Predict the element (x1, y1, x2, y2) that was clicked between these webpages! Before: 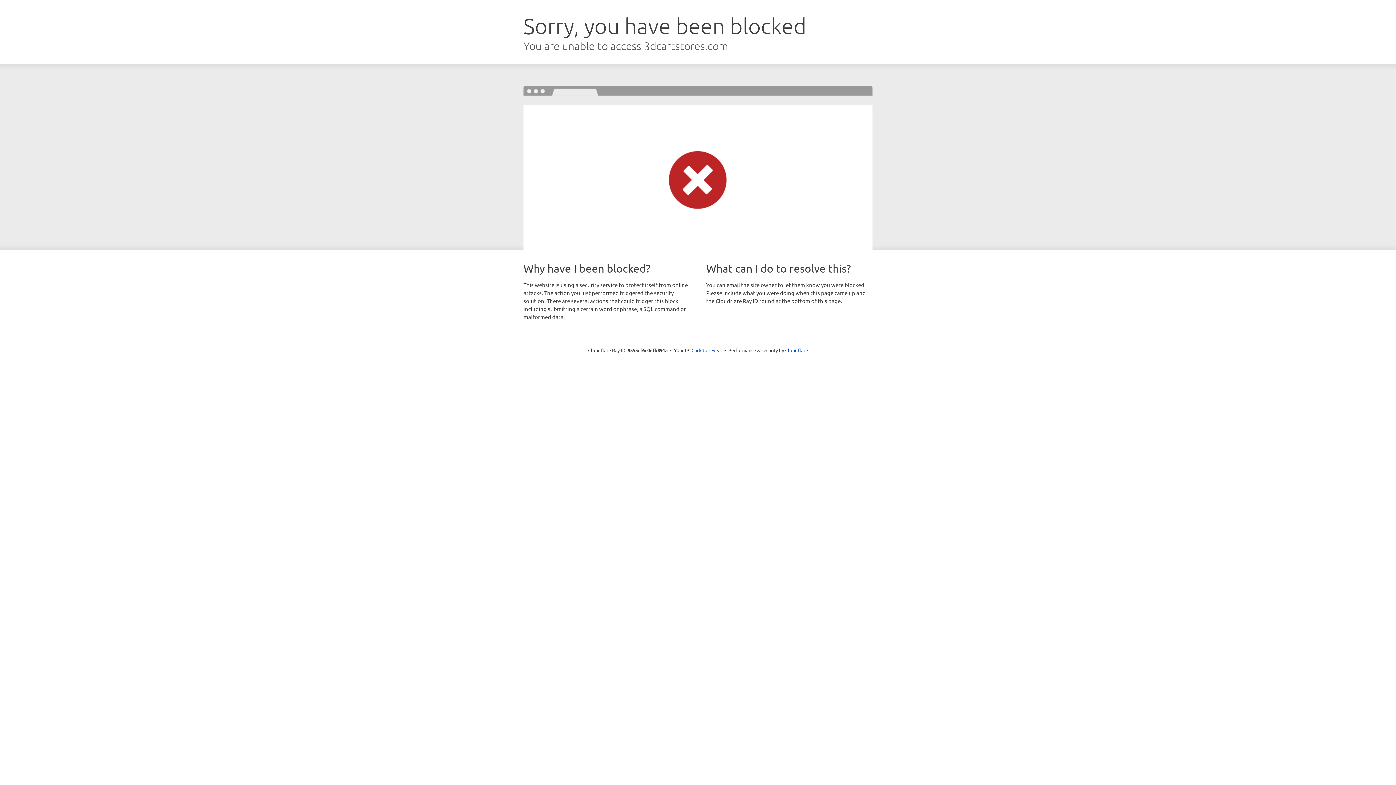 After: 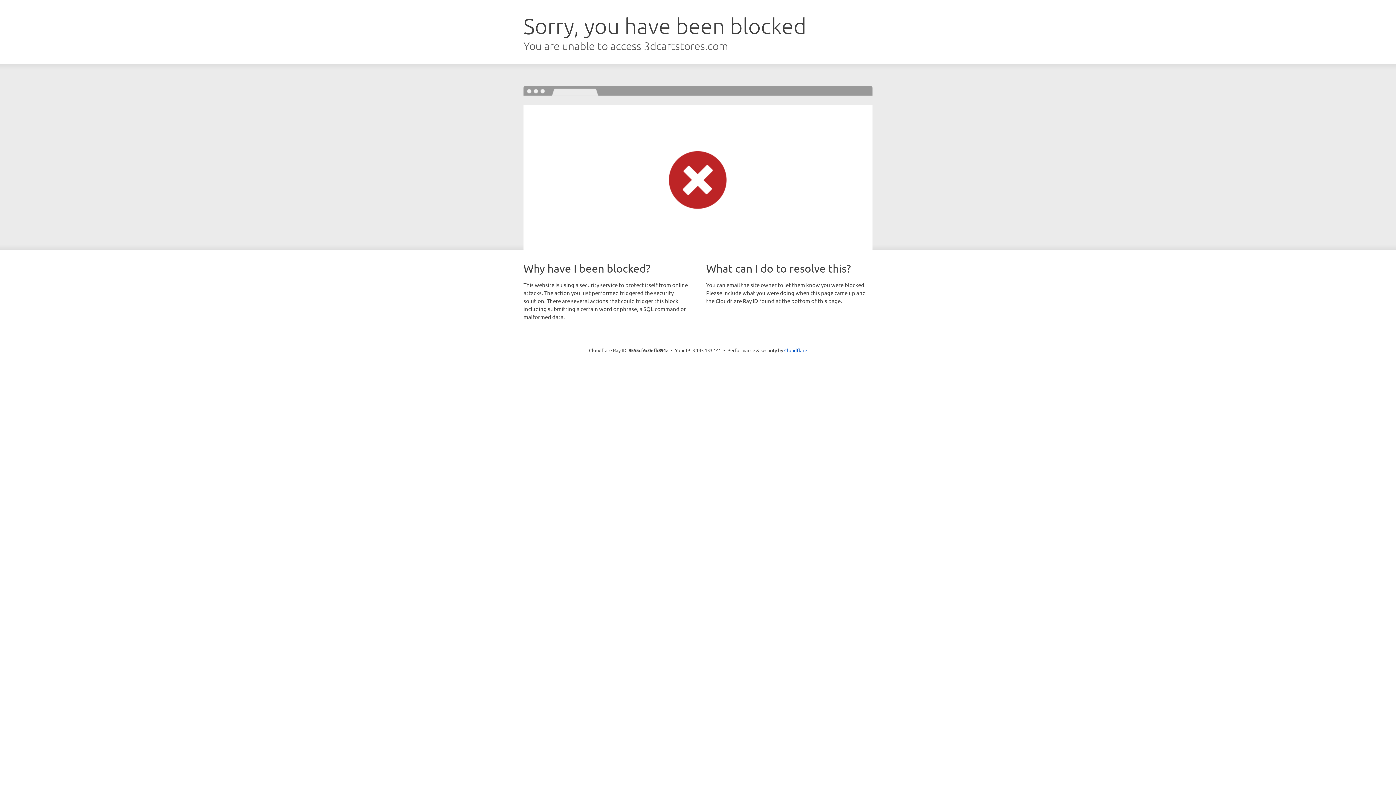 Action: label: Click to reveal bbox: (691, 346, 722, 353)